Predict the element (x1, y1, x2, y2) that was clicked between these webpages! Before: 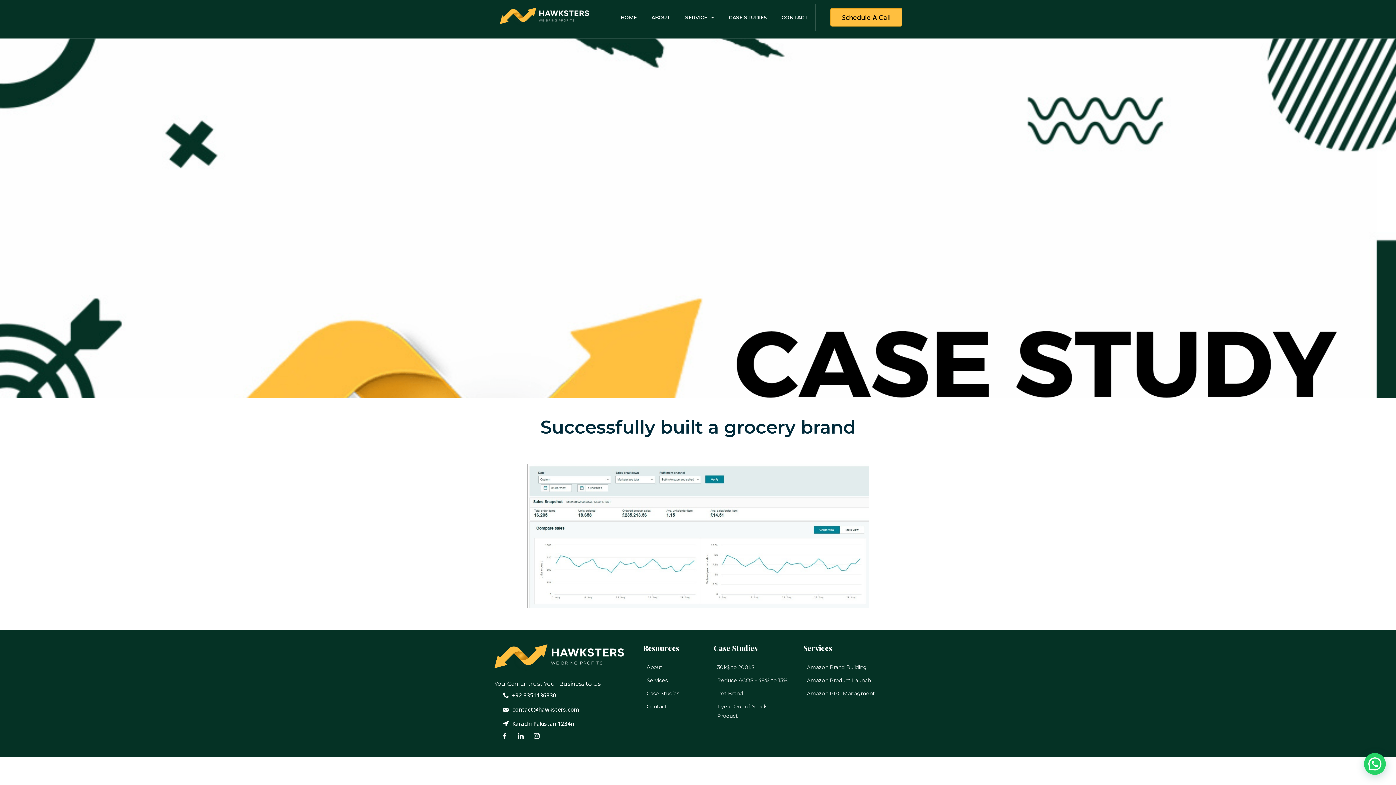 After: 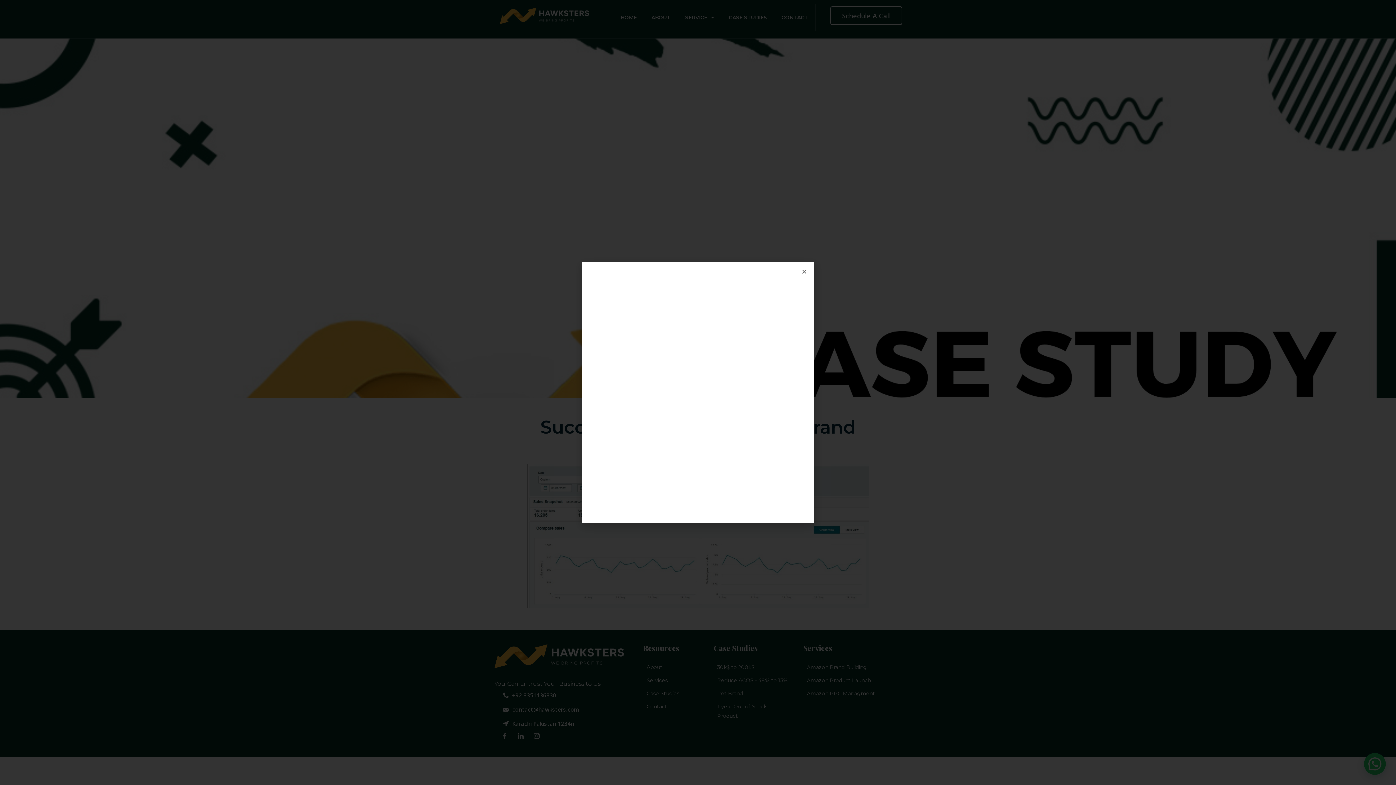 Action: label: Schedule A Call bbox: (830, 8, 902, 26)